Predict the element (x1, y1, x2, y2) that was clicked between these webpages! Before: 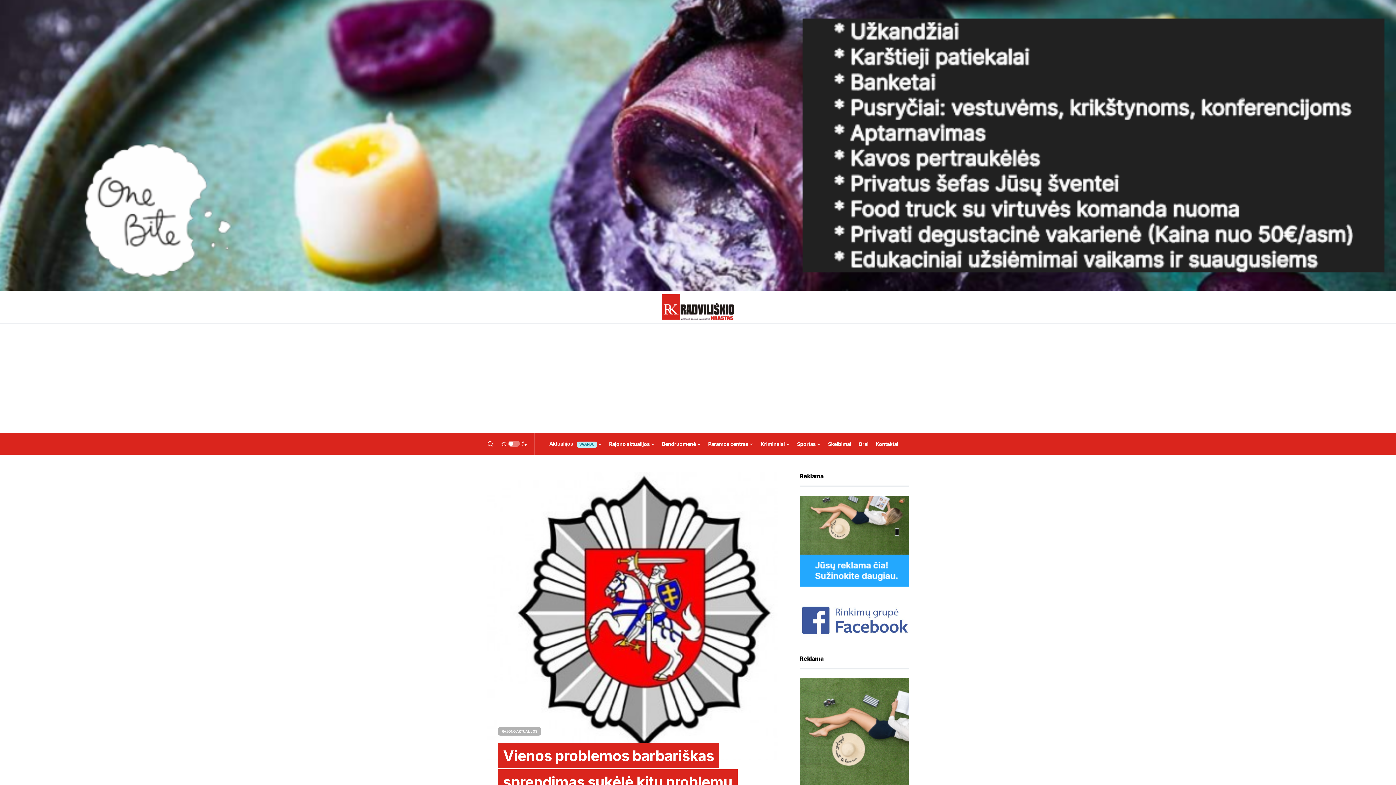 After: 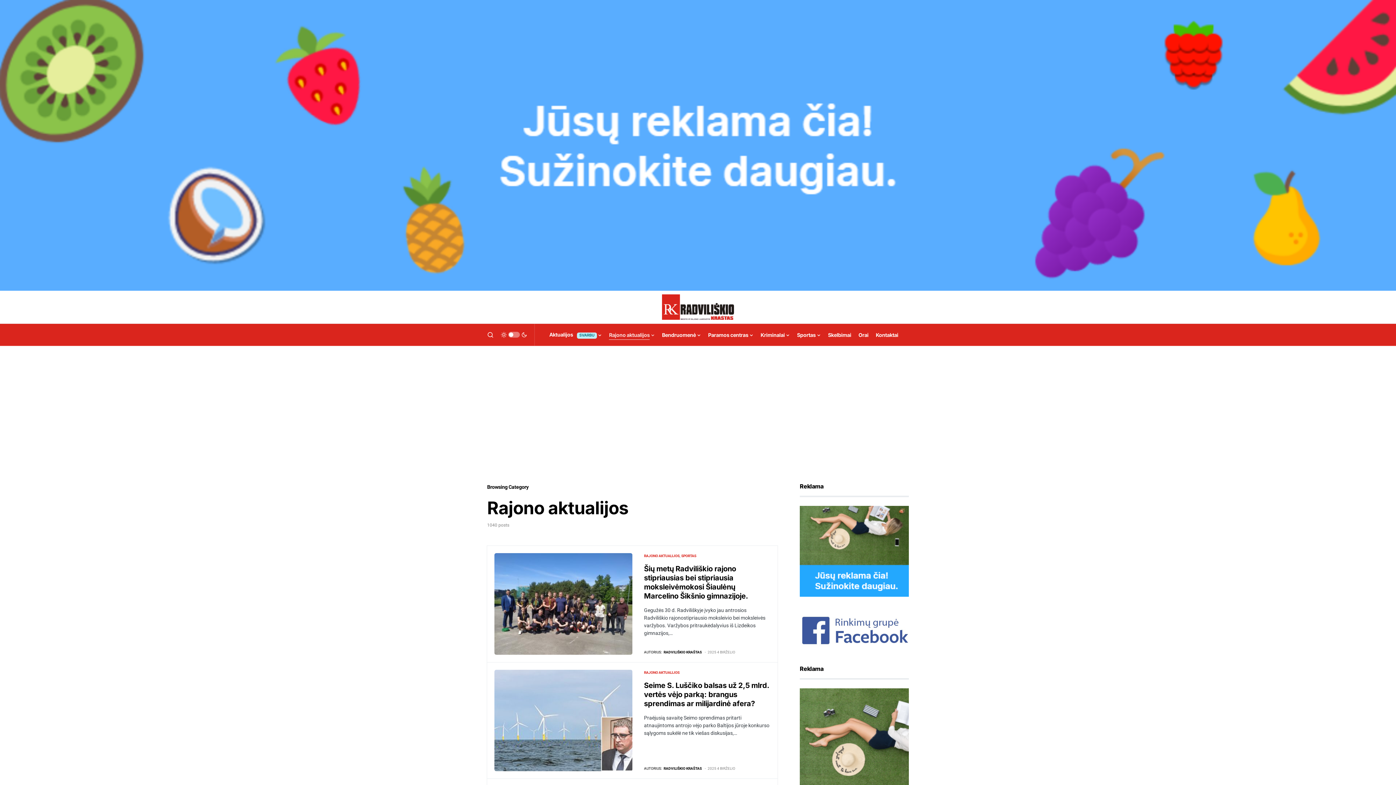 Action: bbox: (498, 727, 541, 736) label: RAJONO AKTUALIJOS